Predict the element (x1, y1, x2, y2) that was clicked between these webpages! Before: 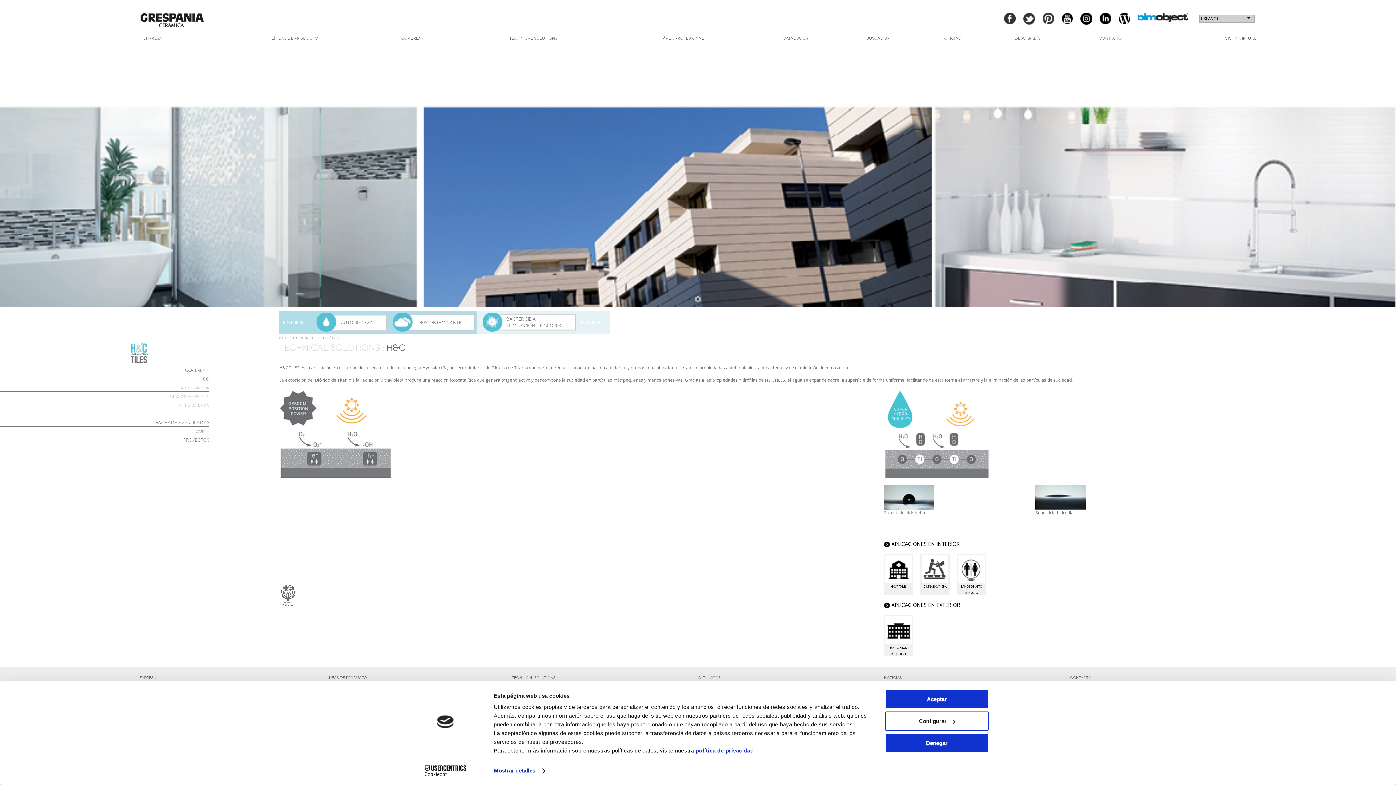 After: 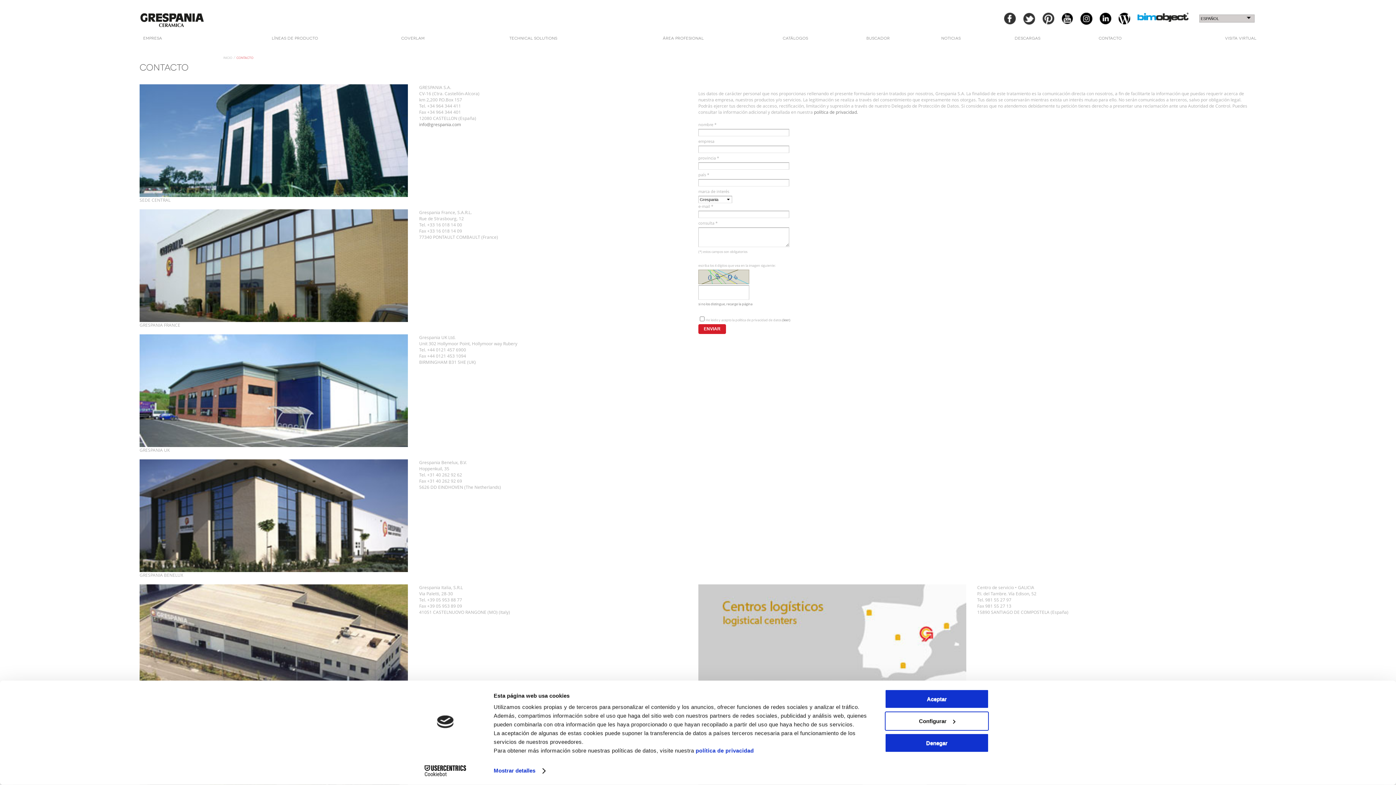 Action: bbox: (1070, 418, 1248, 425) label: CONTACTO